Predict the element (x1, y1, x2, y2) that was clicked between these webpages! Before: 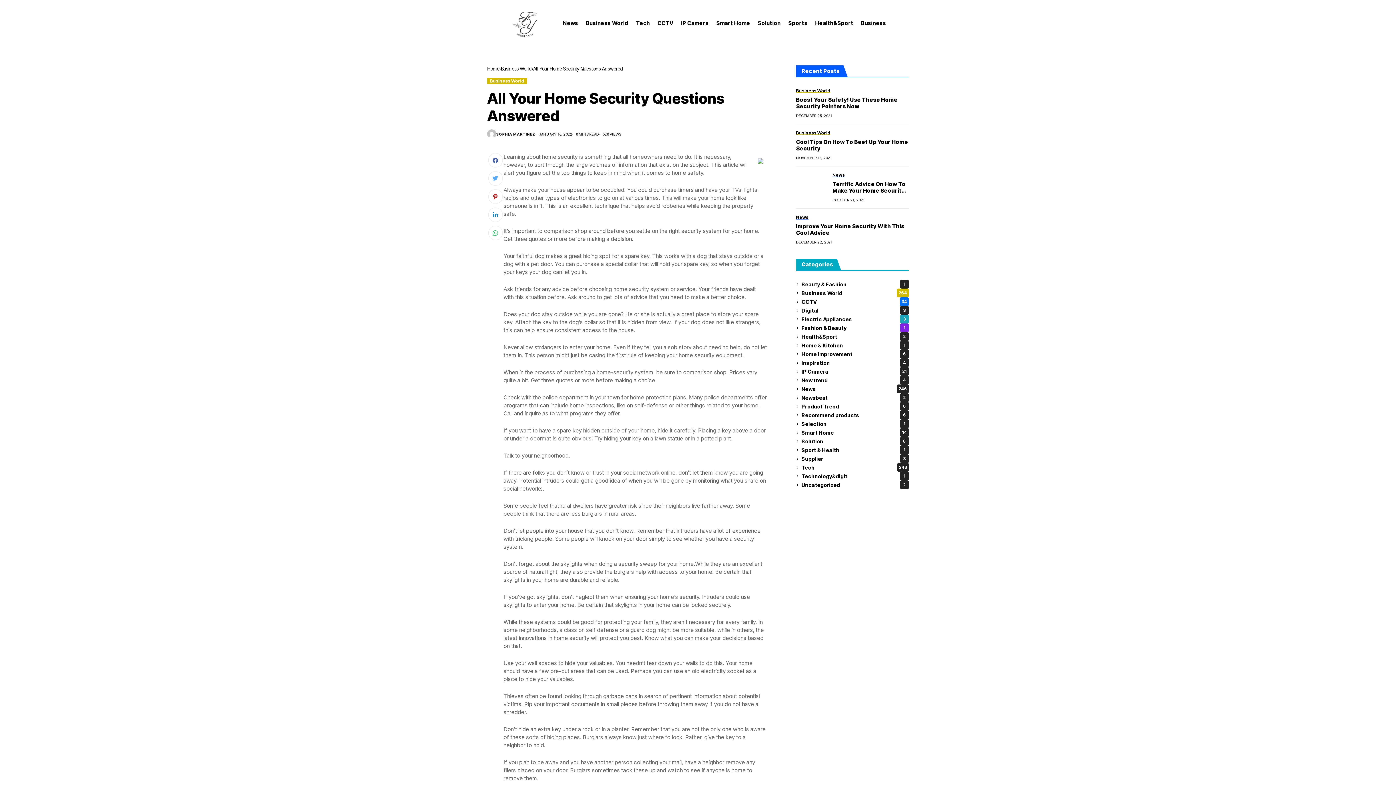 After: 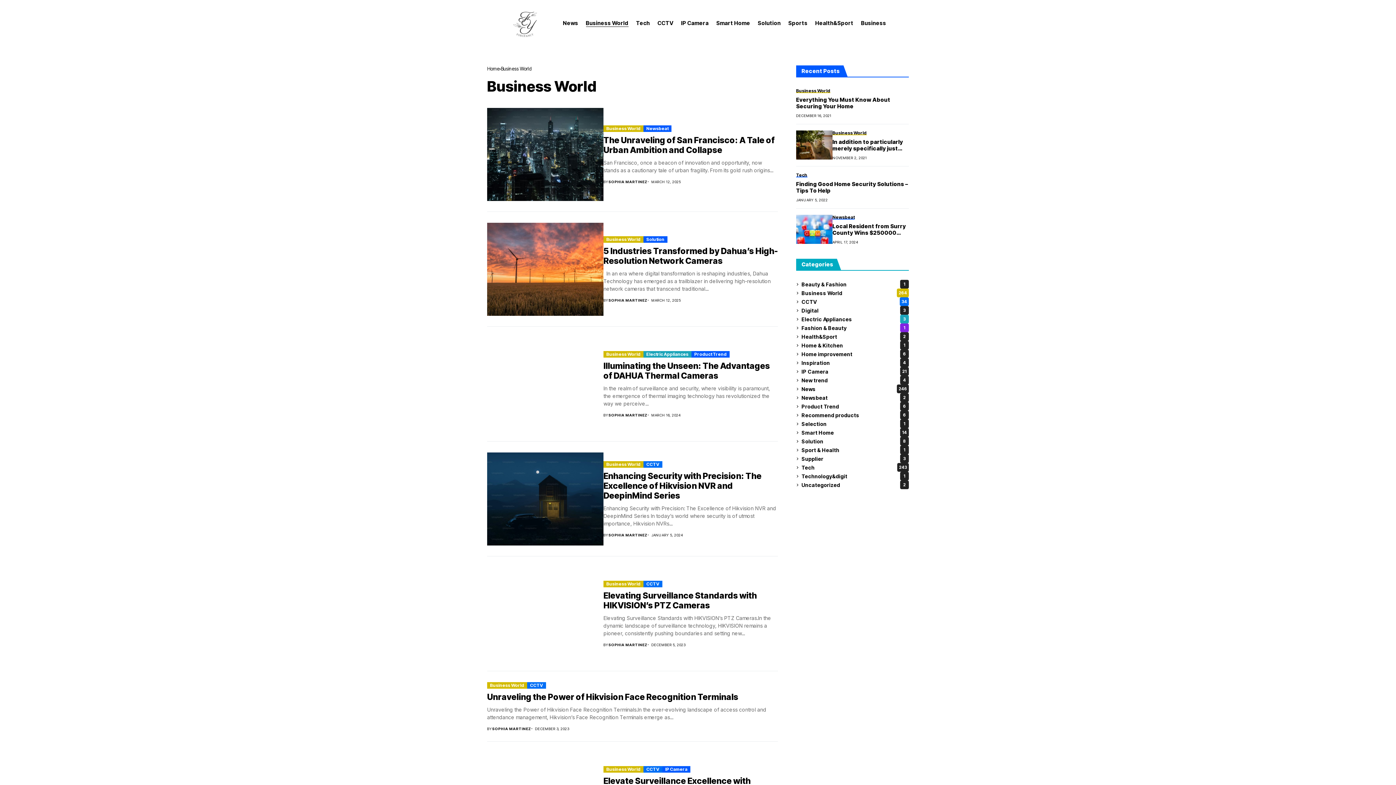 Action: label: Business World bbox: (796, 130, 830, 135)